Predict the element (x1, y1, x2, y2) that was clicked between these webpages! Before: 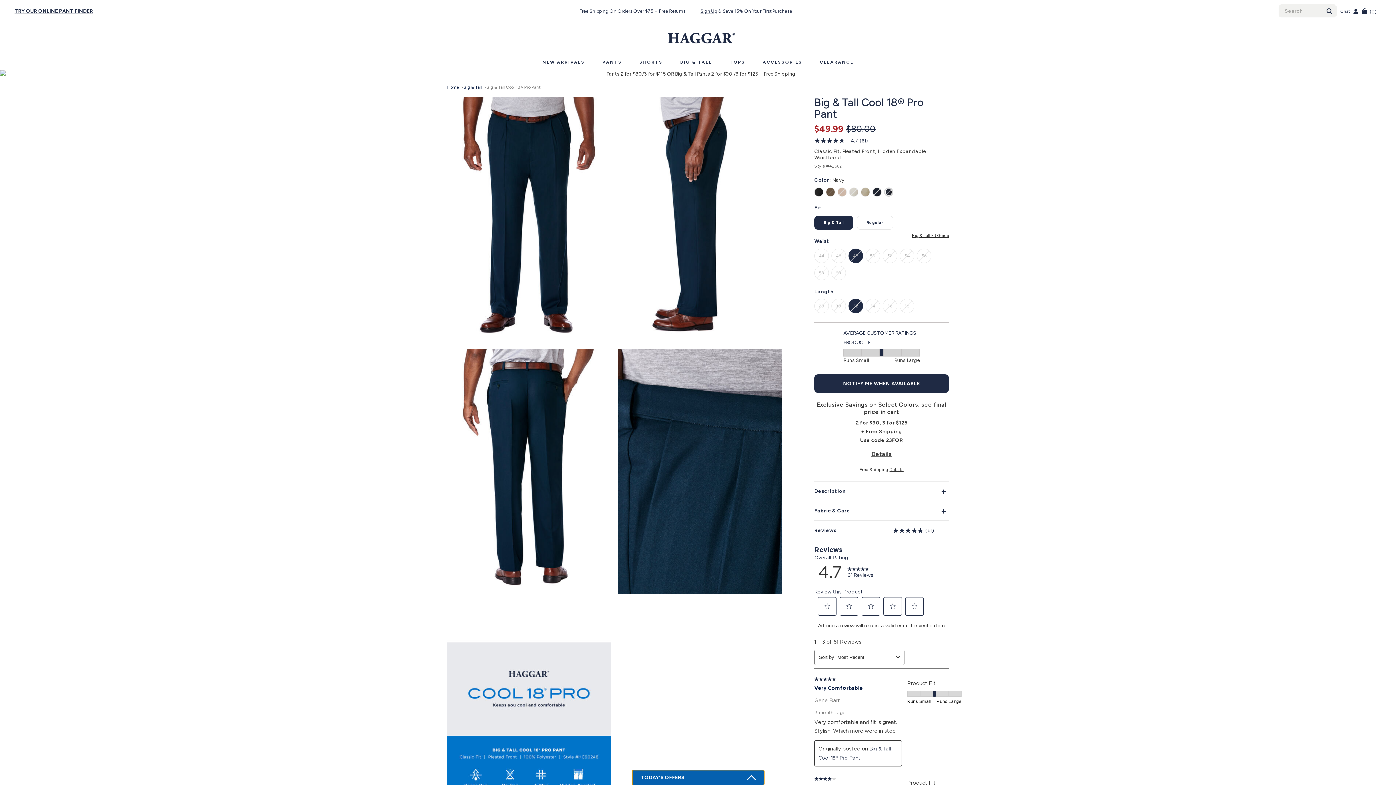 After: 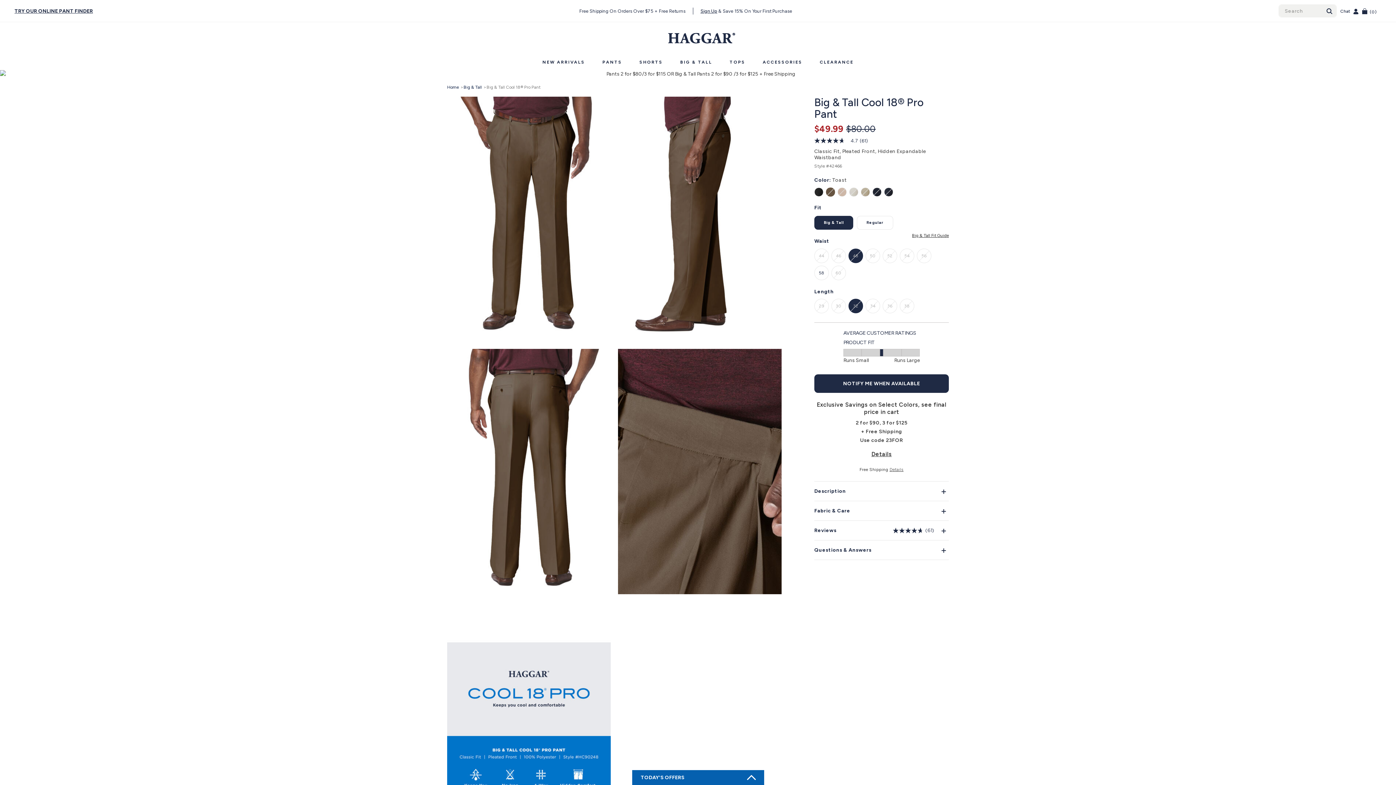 Action: label: color Toast - currently unavailable. Add to cart to be notified when it becomes available bbox: (826, 187, 835, 196)